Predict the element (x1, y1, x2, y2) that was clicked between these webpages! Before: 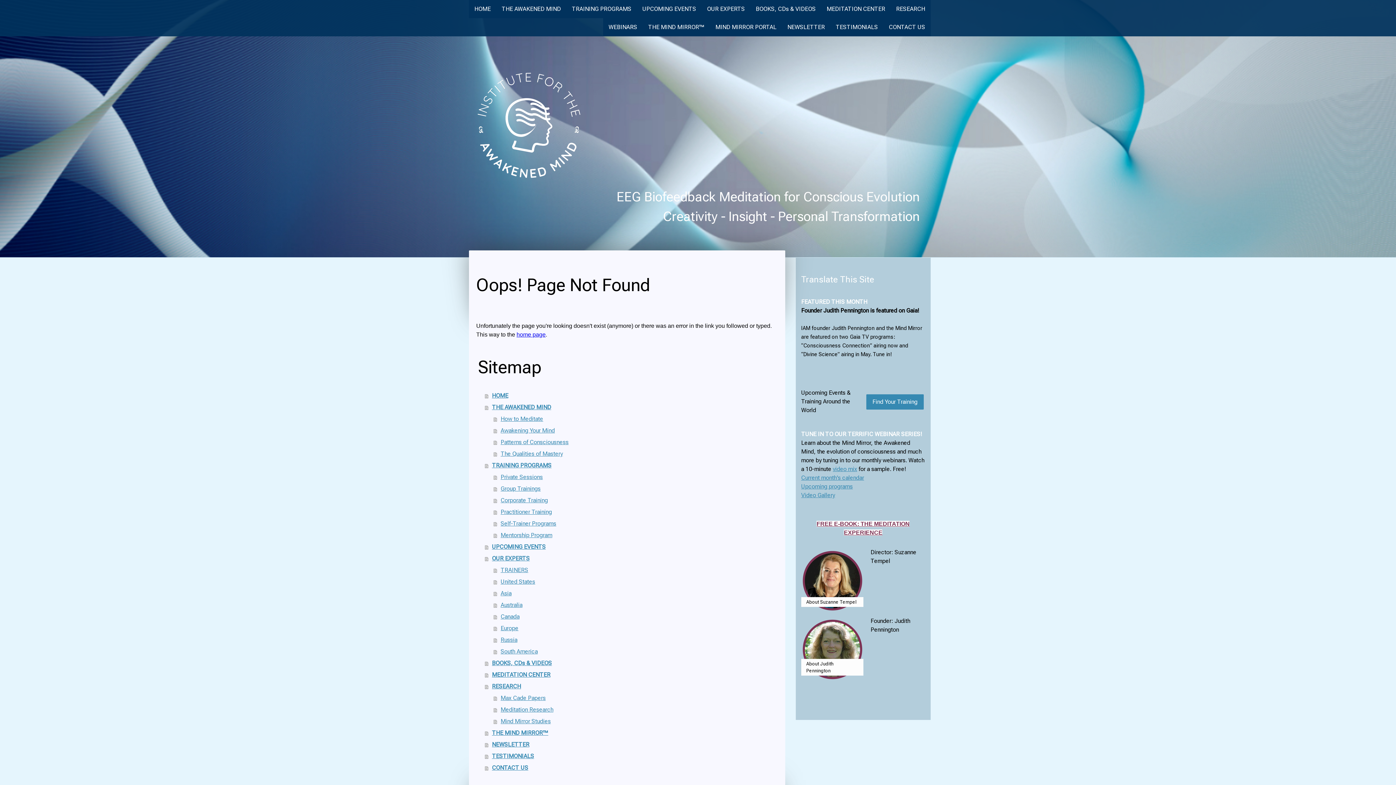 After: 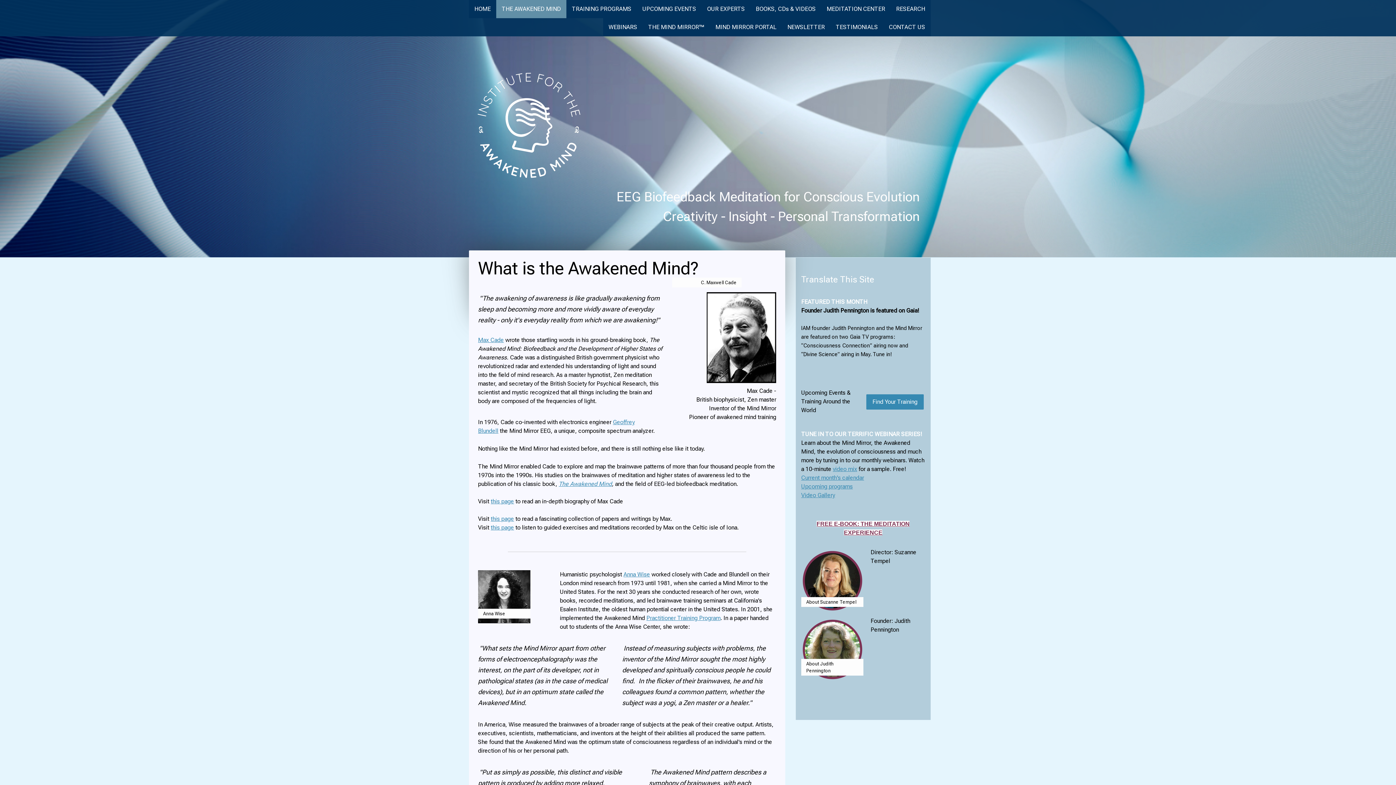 Action: bbox: (496, 0, 566, 18) label: THE AWAKENED MIND